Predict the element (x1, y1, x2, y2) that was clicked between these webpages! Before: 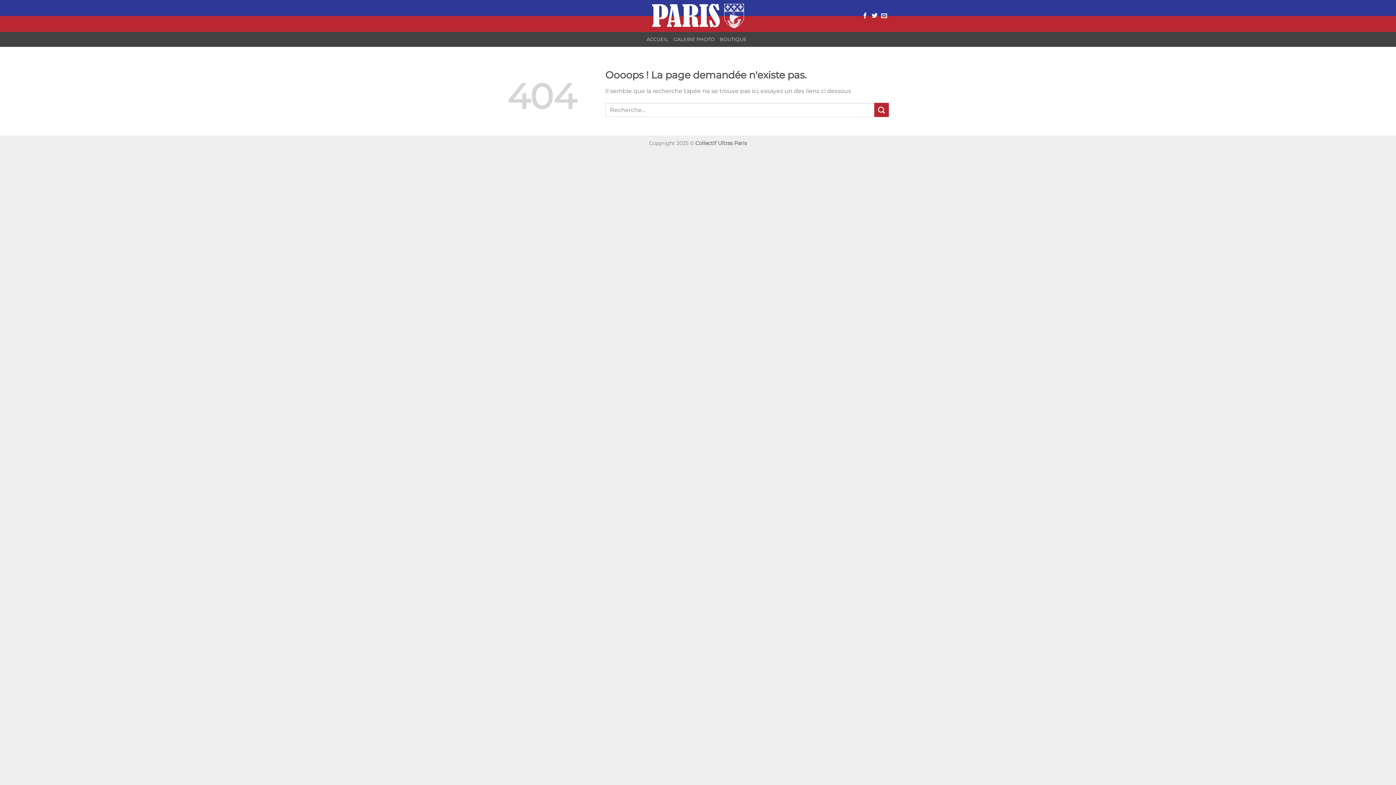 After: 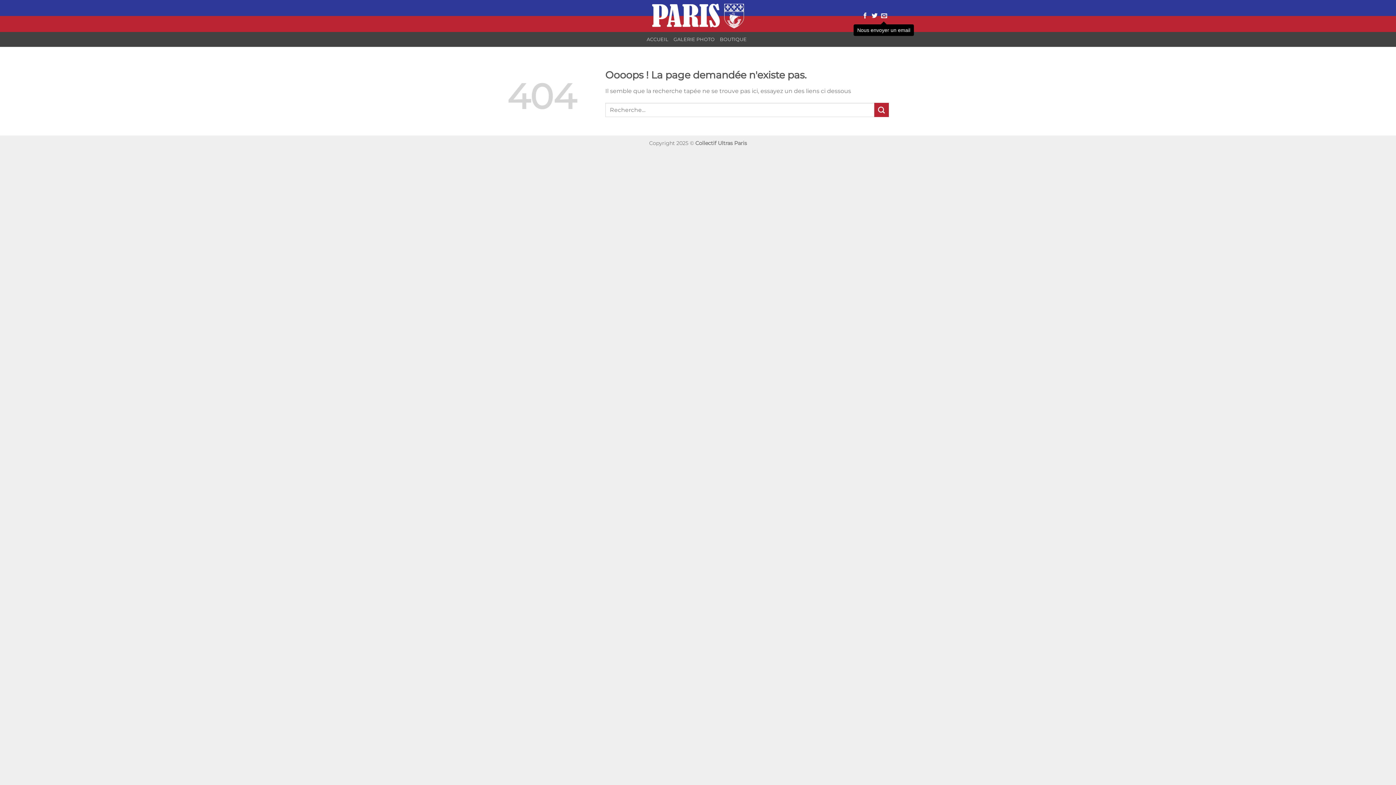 Action: bbox: (881, 12, 887, 19) label: Nous envoyer un email